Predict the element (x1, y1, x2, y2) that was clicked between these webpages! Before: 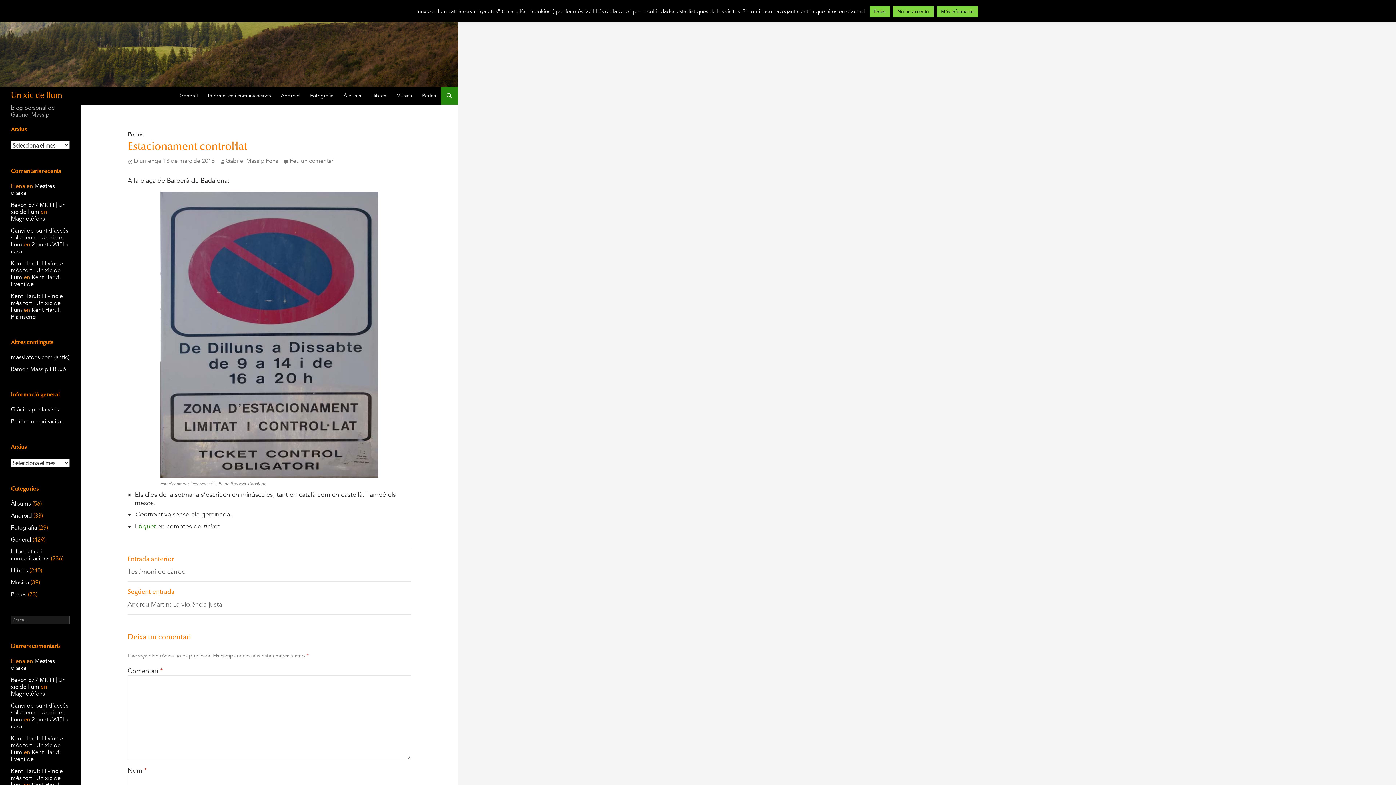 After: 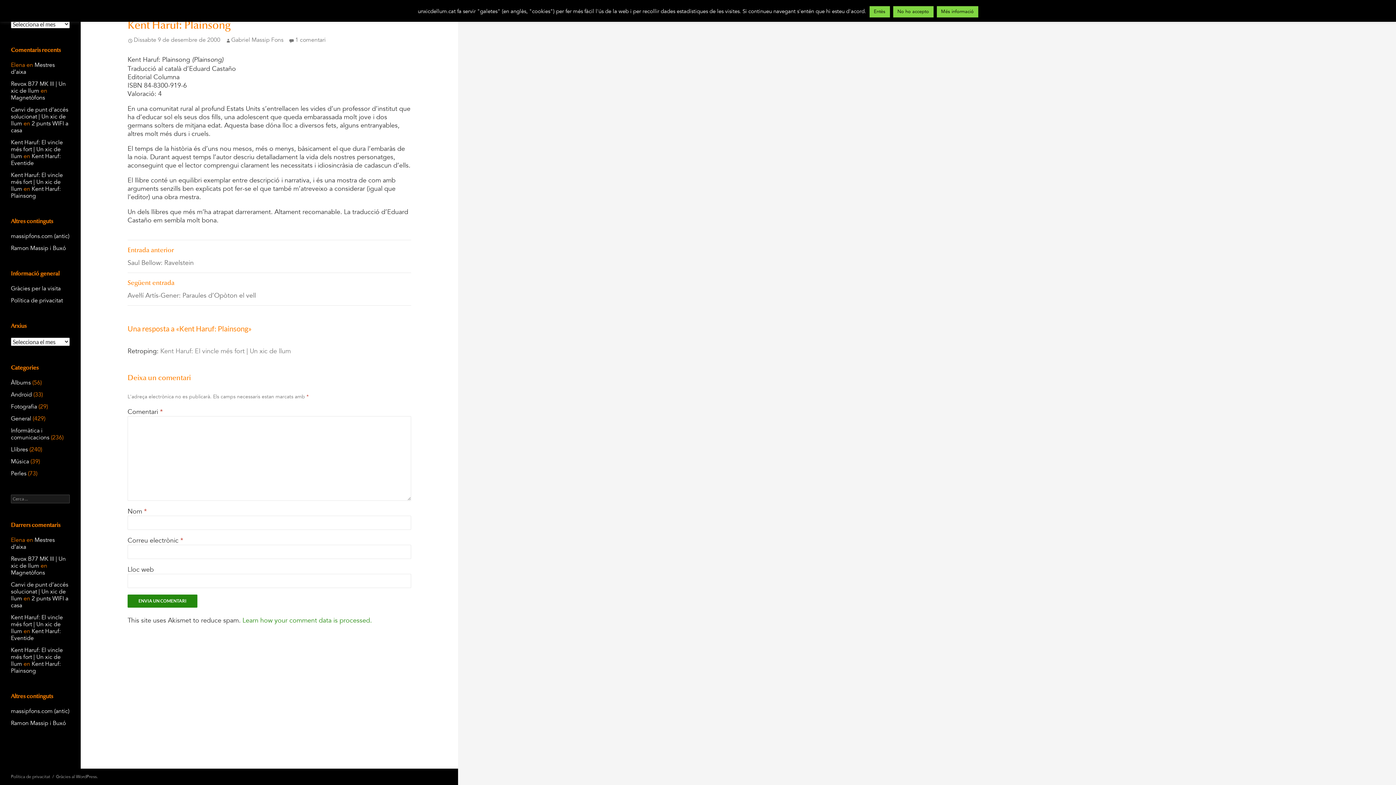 Action: bbox: (10, 306, 60, 320) label: Kent Haruf: Plainsong